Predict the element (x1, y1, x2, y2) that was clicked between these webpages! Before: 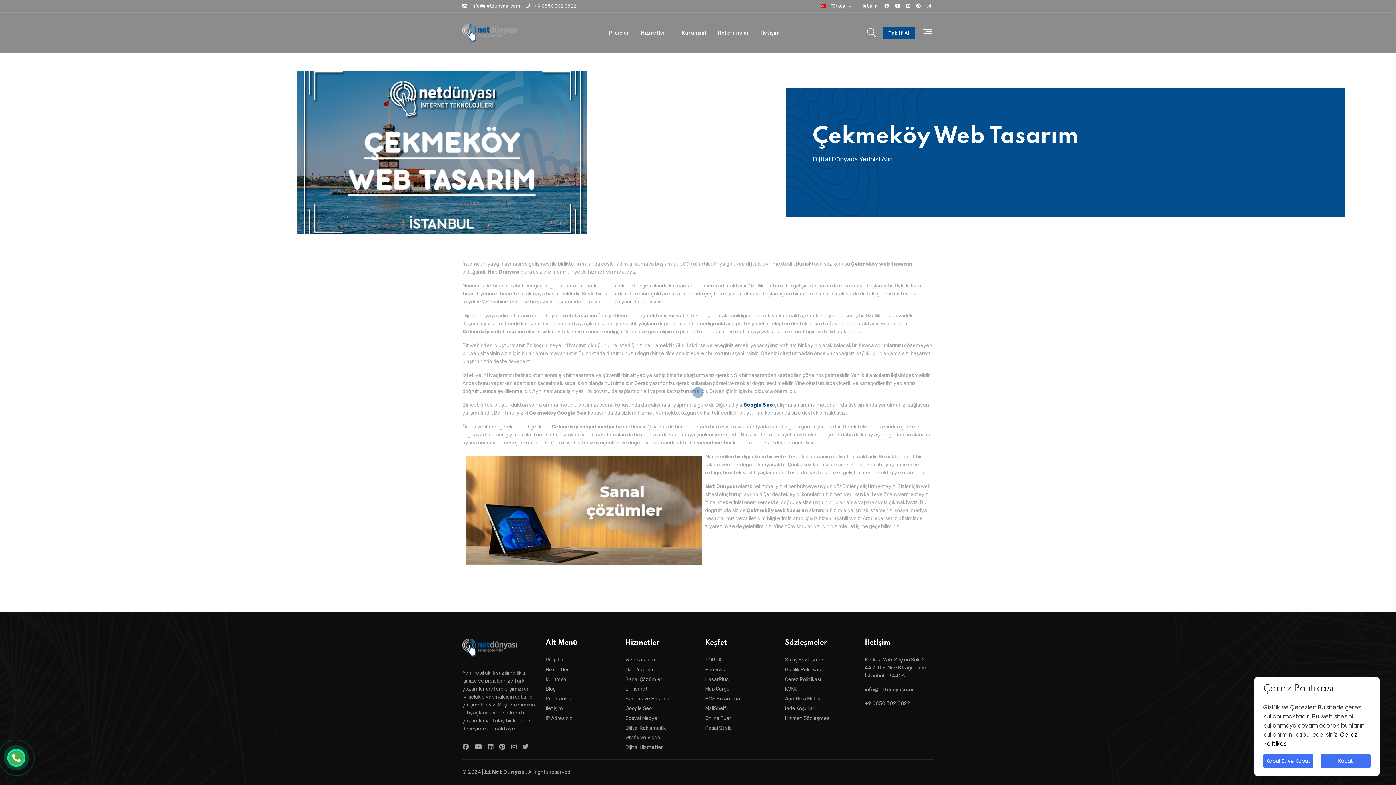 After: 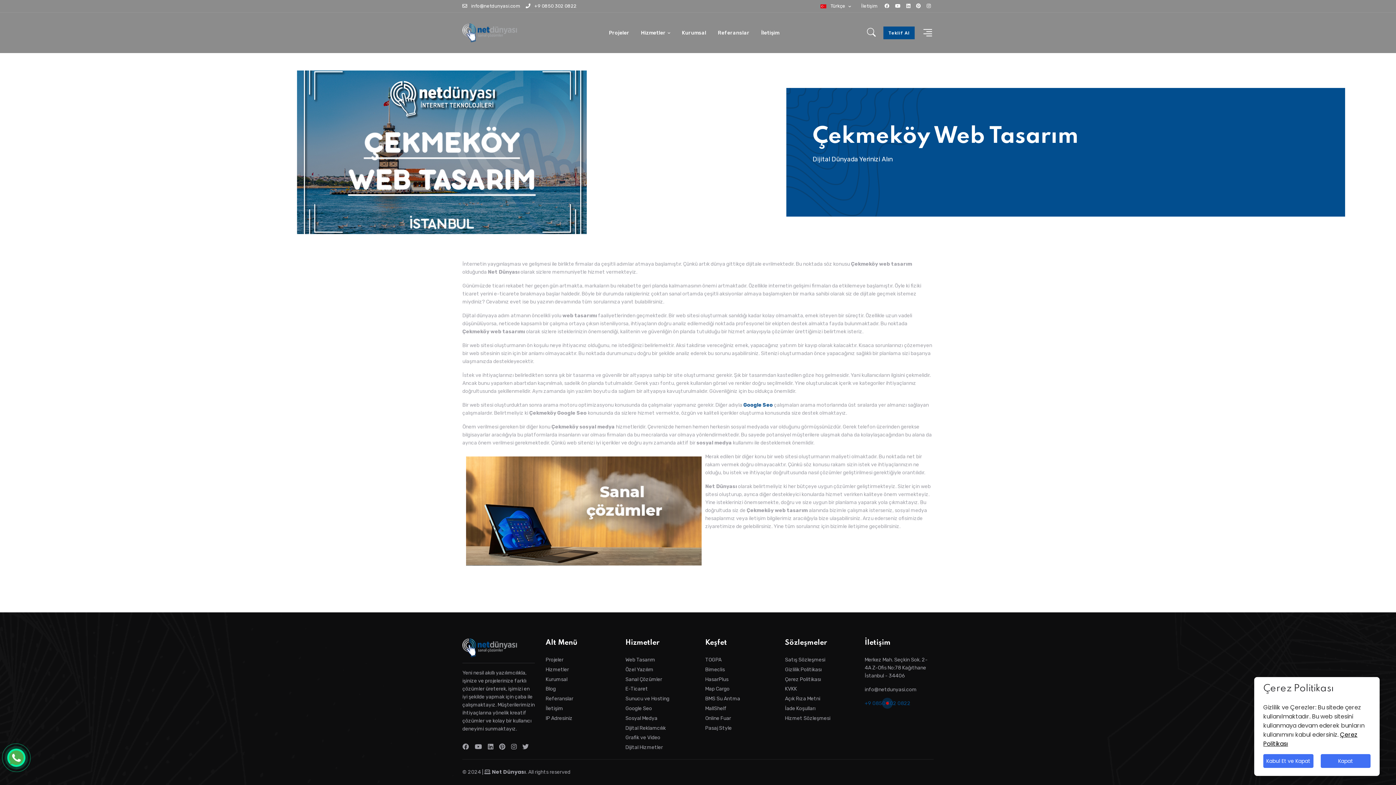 Action: bbox: (864, 700, 910, 706) label: +9 0850 302 0822